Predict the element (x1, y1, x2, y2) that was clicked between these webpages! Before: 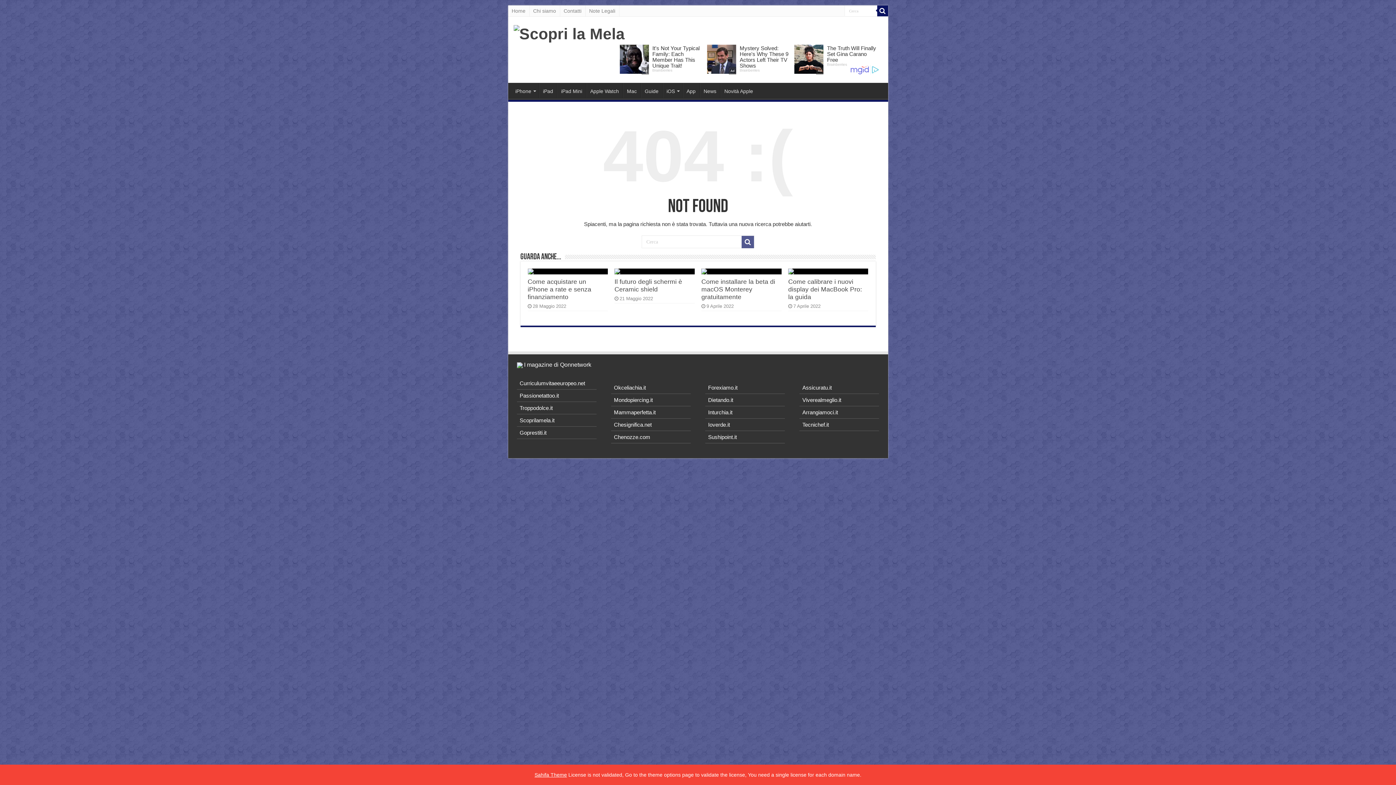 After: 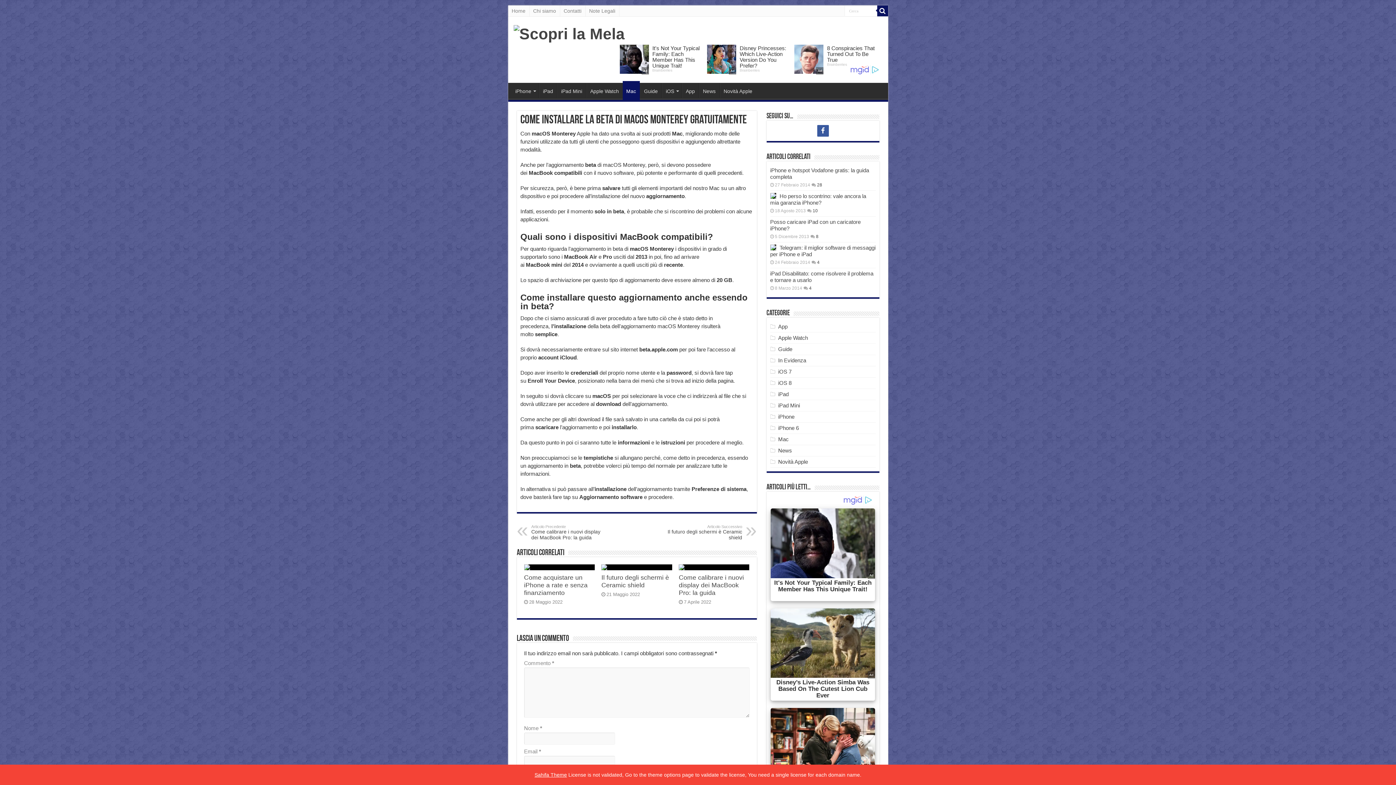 Action: label:   bbox: (701, 268, 781, 274)